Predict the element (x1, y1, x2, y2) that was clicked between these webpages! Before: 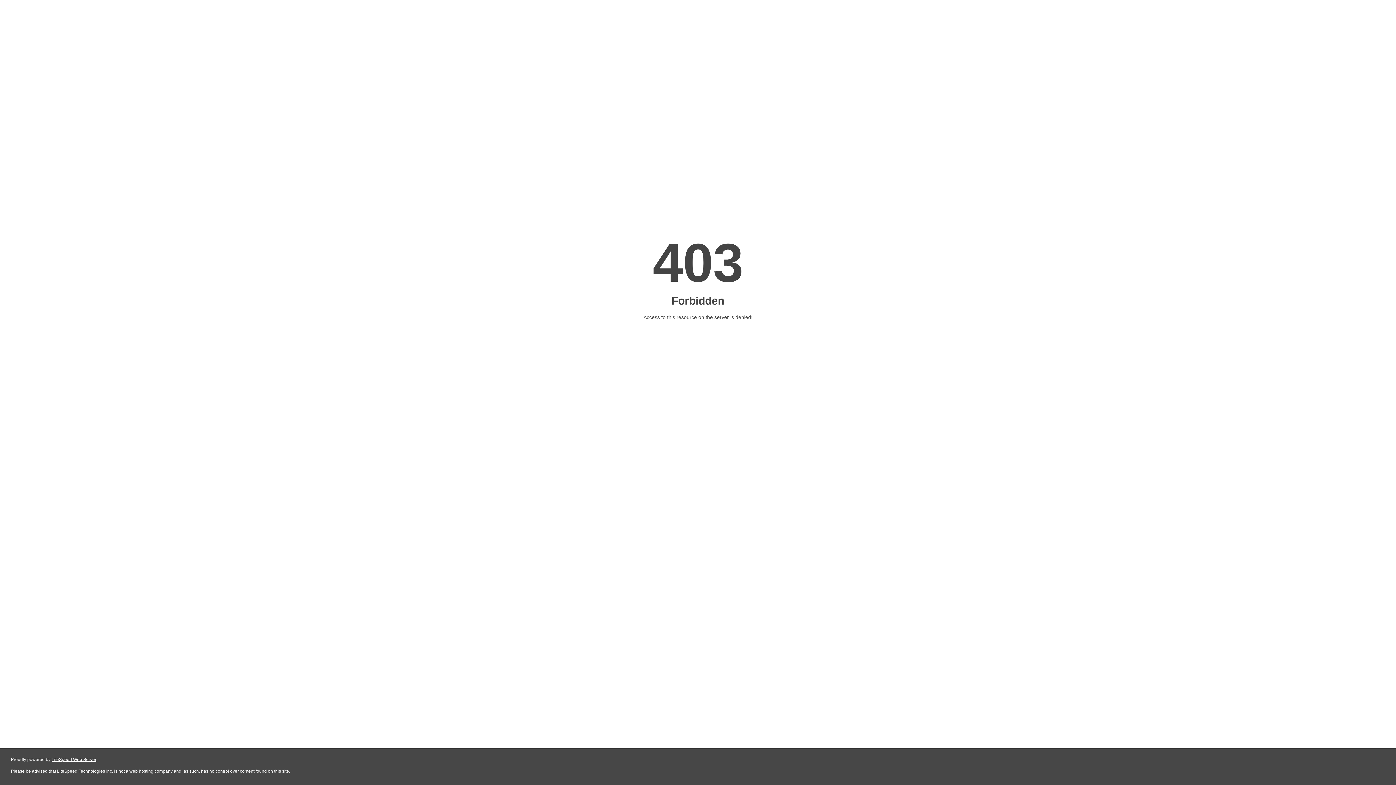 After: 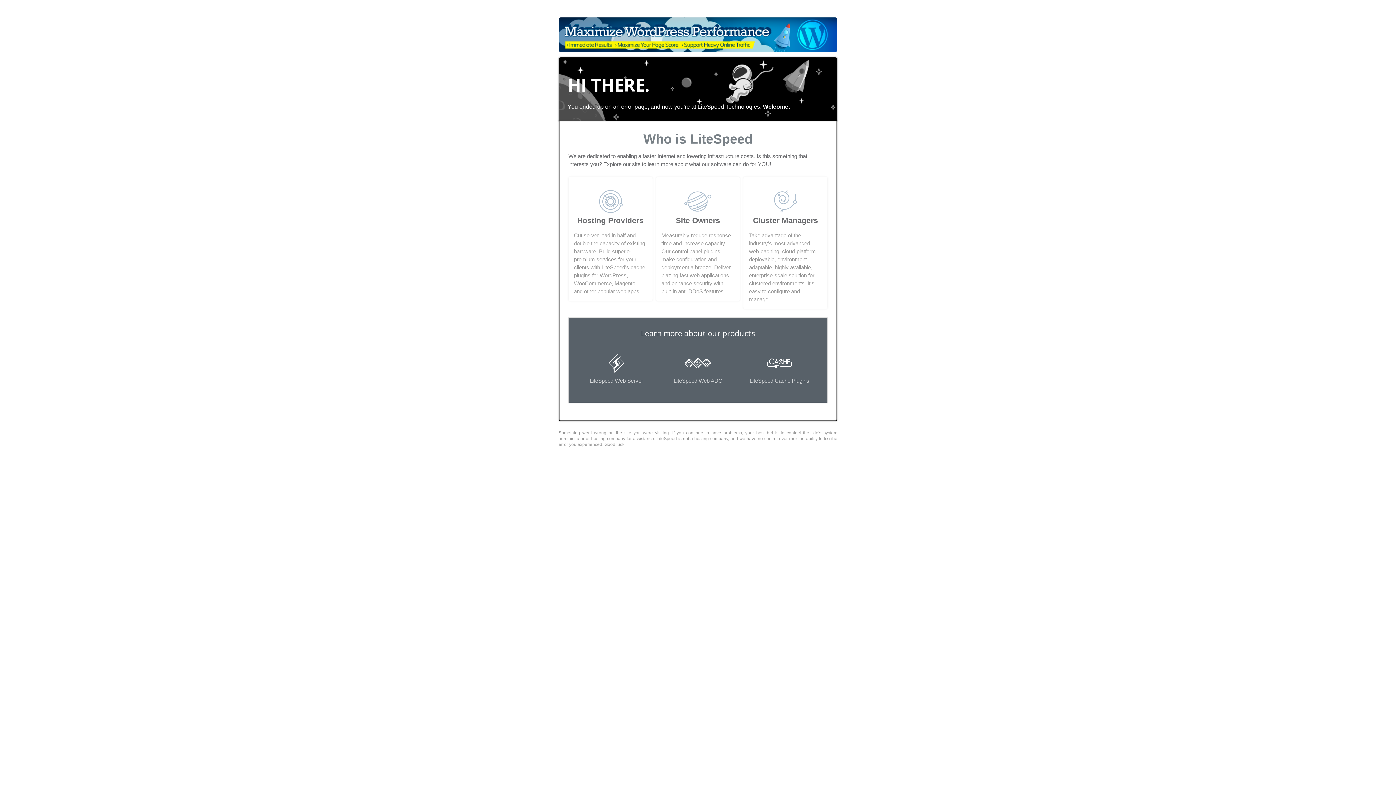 Action: label: LiteSpeed Web Server bbox: (51, 757, 96, 762)